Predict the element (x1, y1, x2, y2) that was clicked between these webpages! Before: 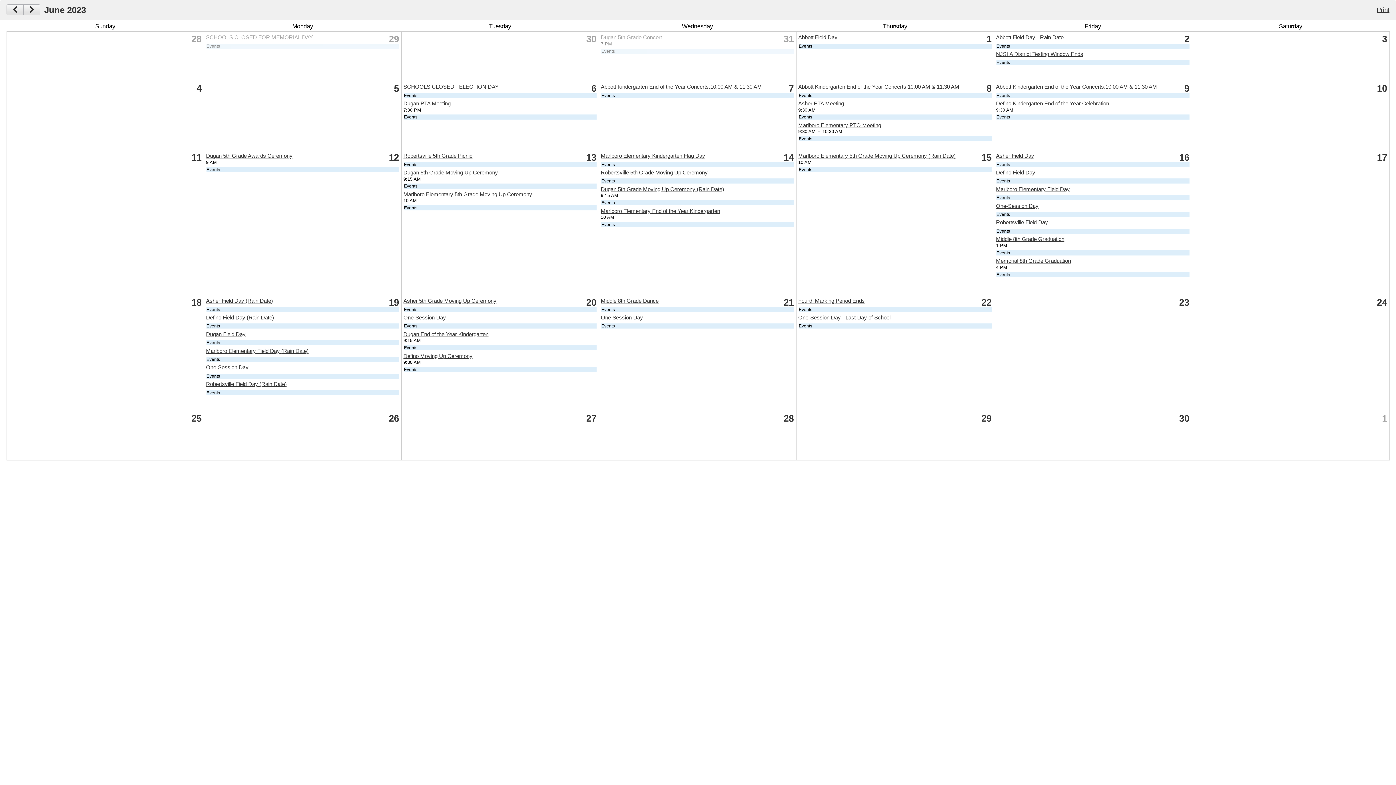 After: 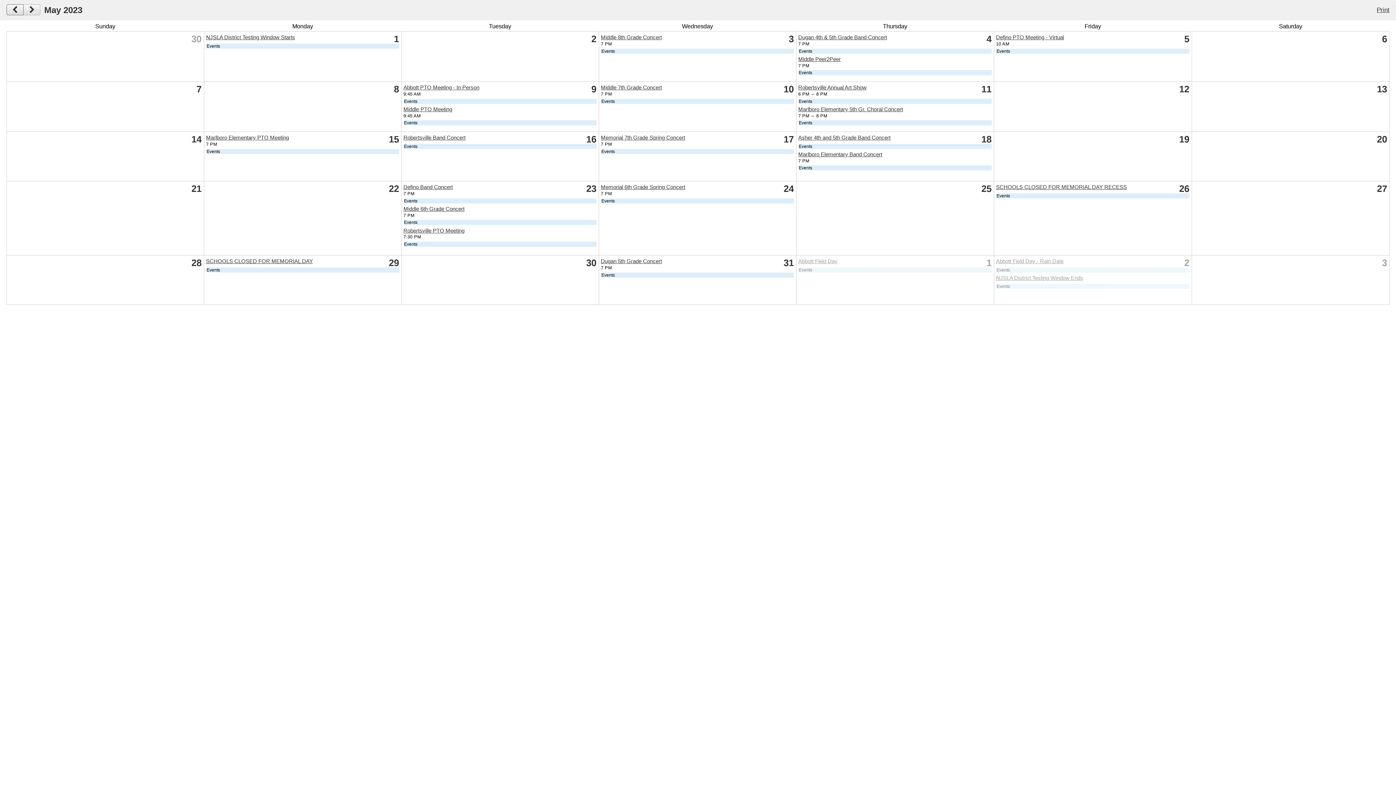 Action: bbox: (6, 4, 23, 15)